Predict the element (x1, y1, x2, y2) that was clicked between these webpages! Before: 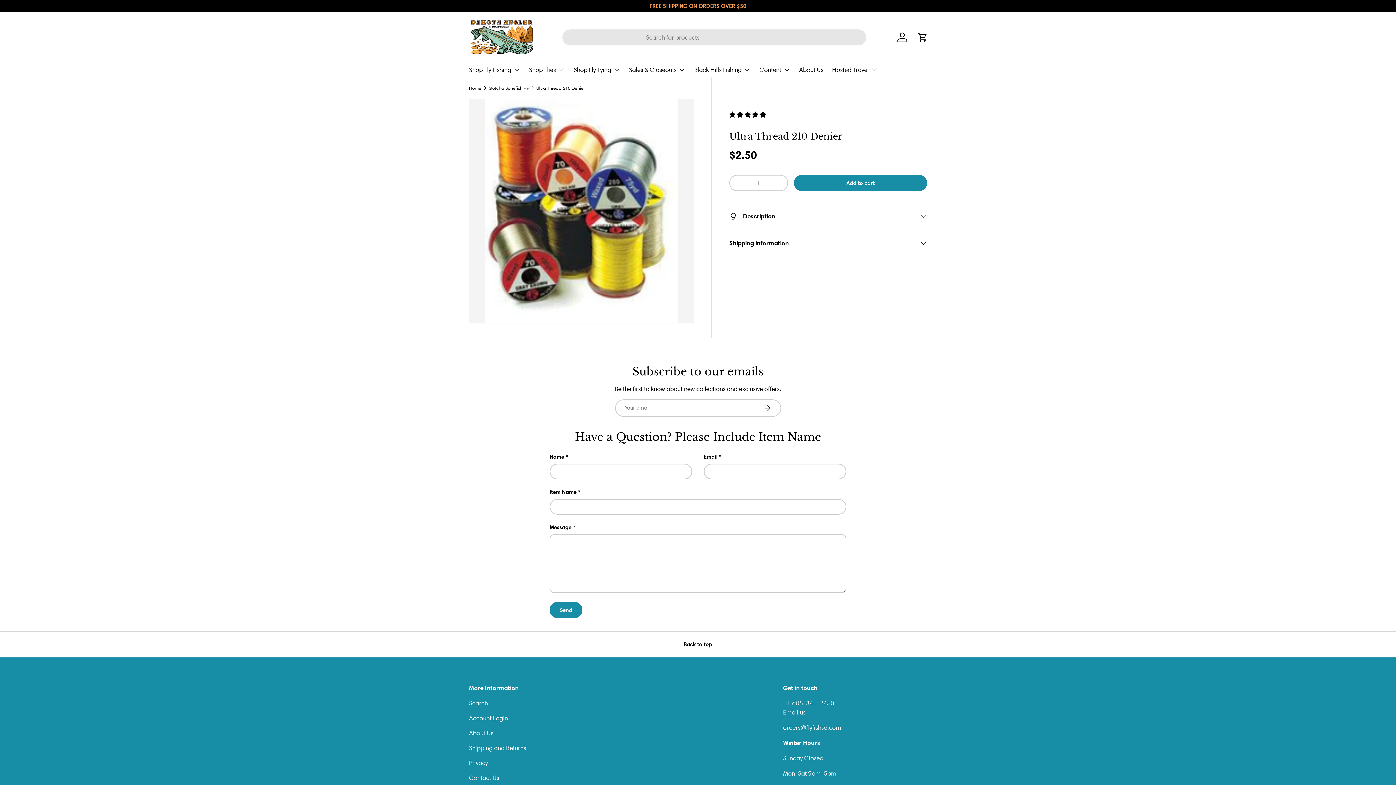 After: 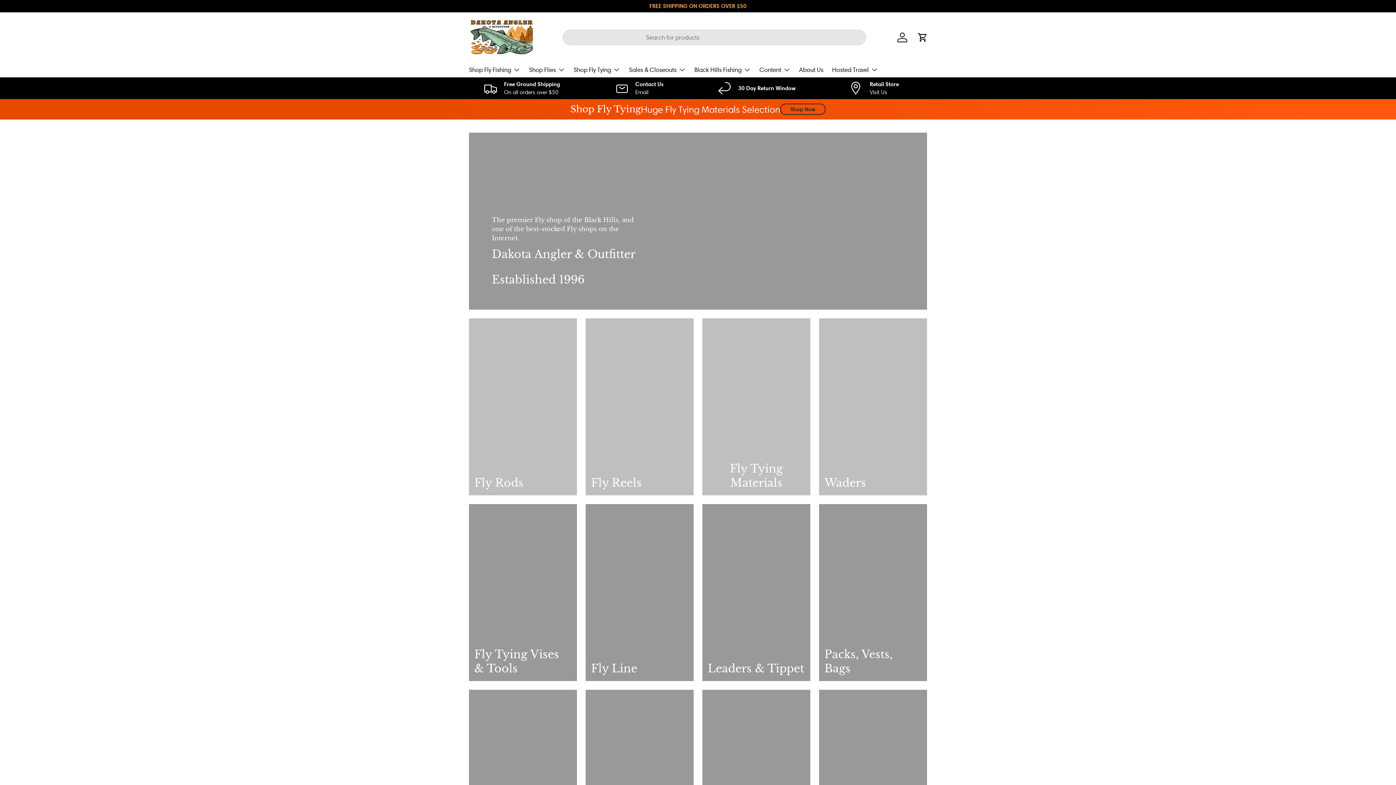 Action: bbox: (469, 18, 534, 56)